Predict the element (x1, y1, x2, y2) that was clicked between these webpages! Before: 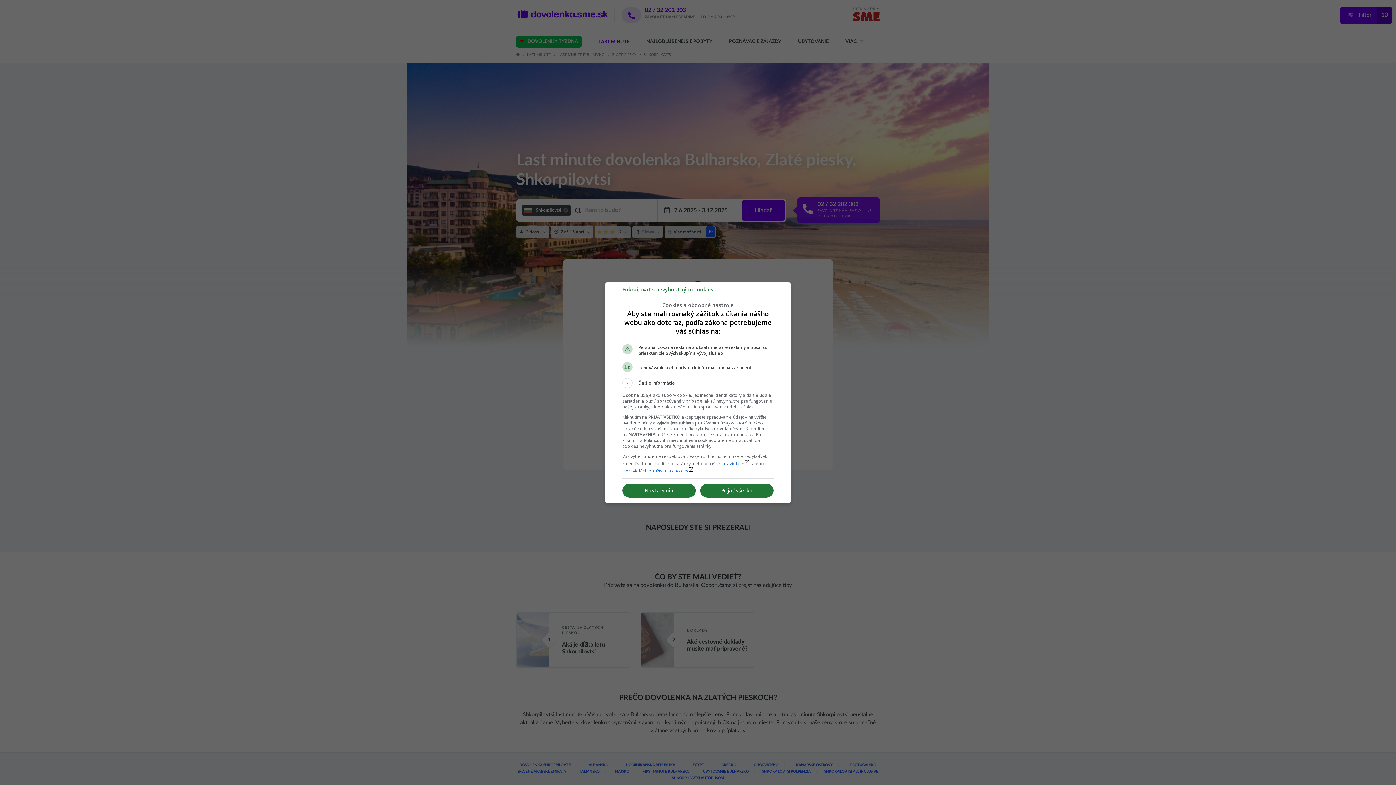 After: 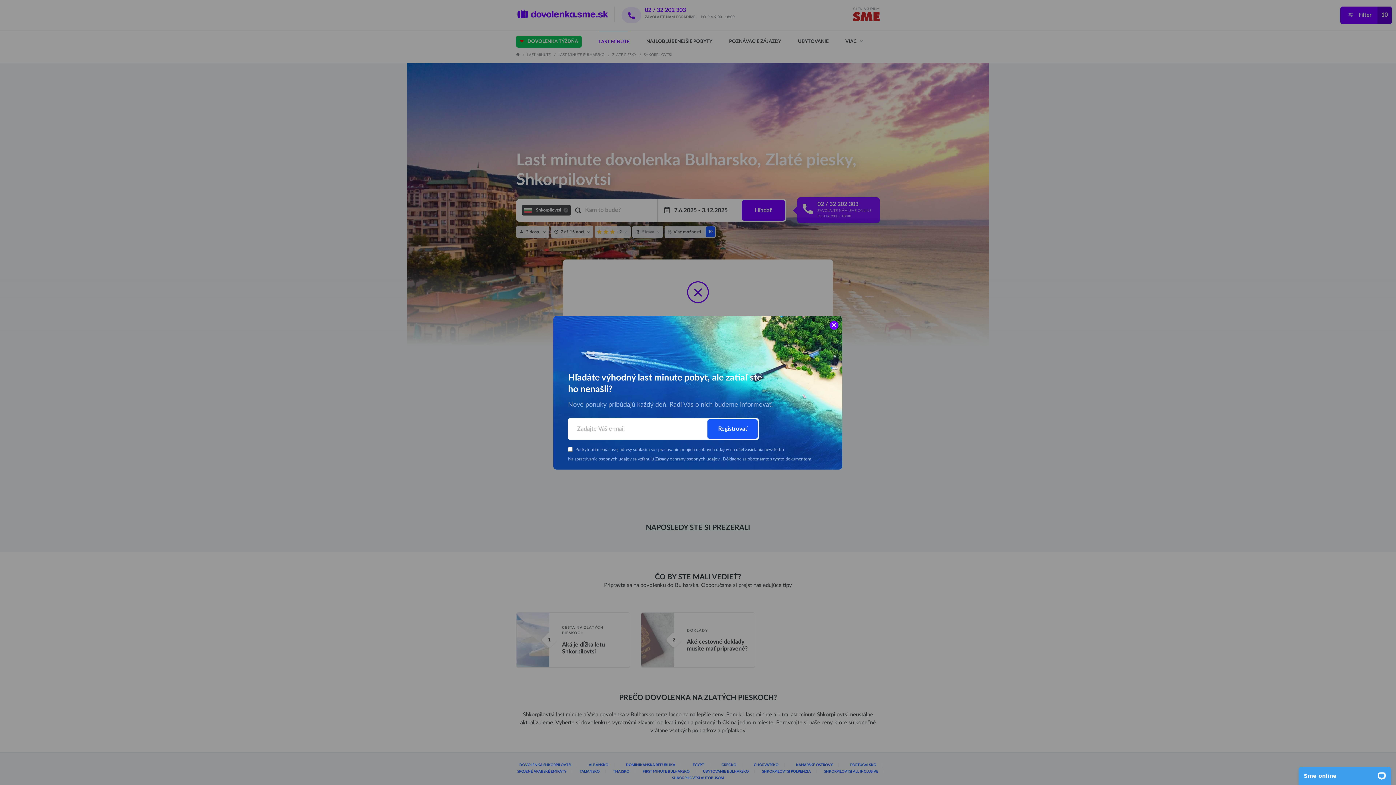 Action: bbox: (700, 484, 773, 497) label: Prijať všetko